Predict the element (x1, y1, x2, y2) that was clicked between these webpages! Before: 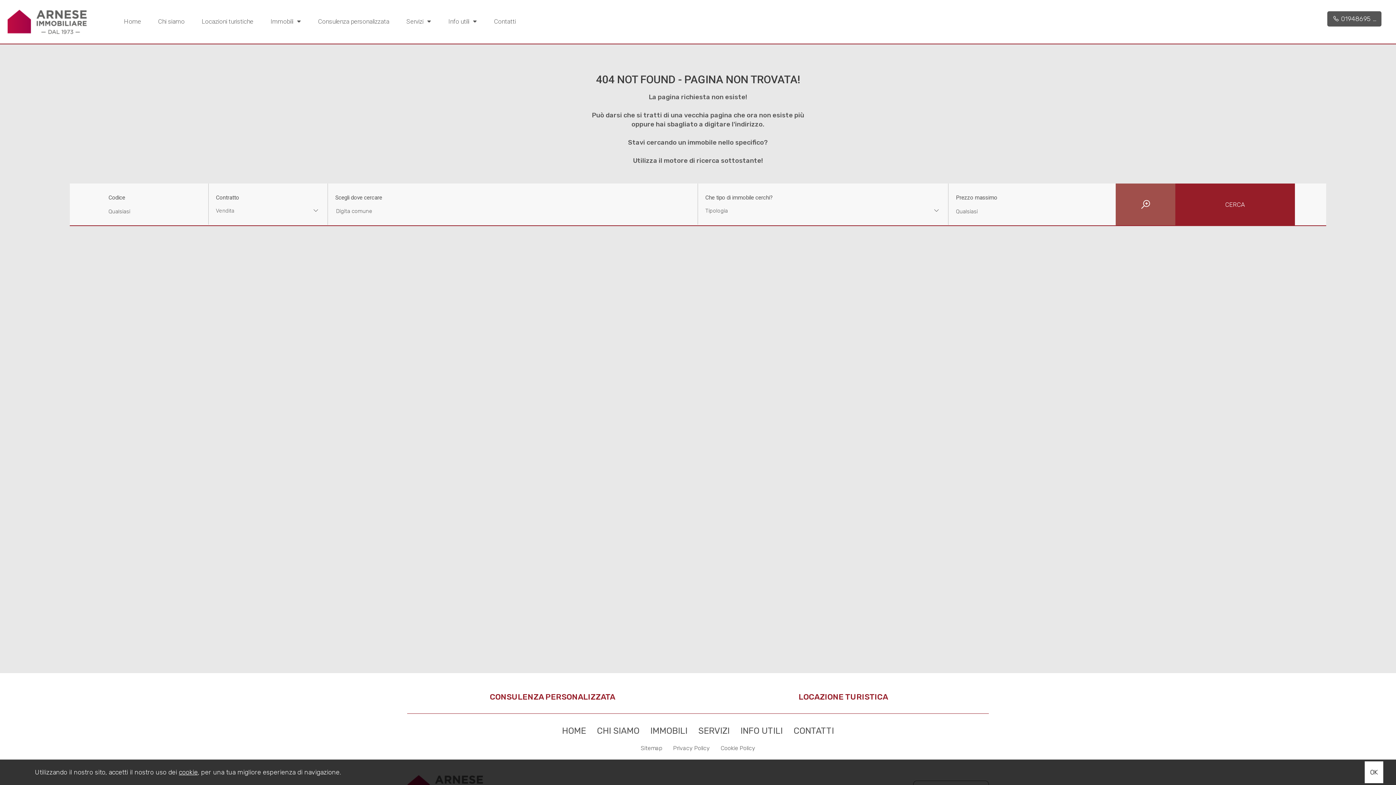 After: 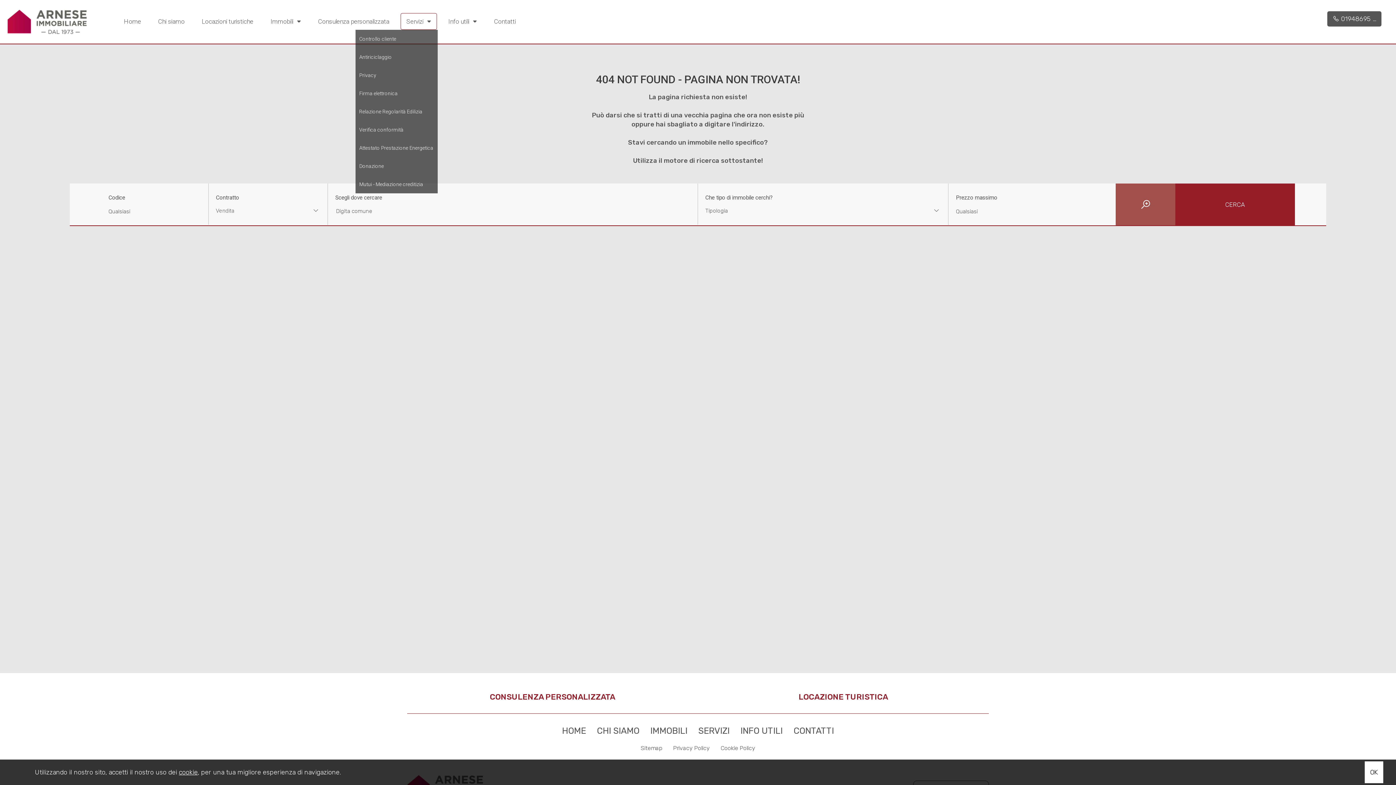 Action: bbox: (400, 13, 437, 29) label: Servizi 